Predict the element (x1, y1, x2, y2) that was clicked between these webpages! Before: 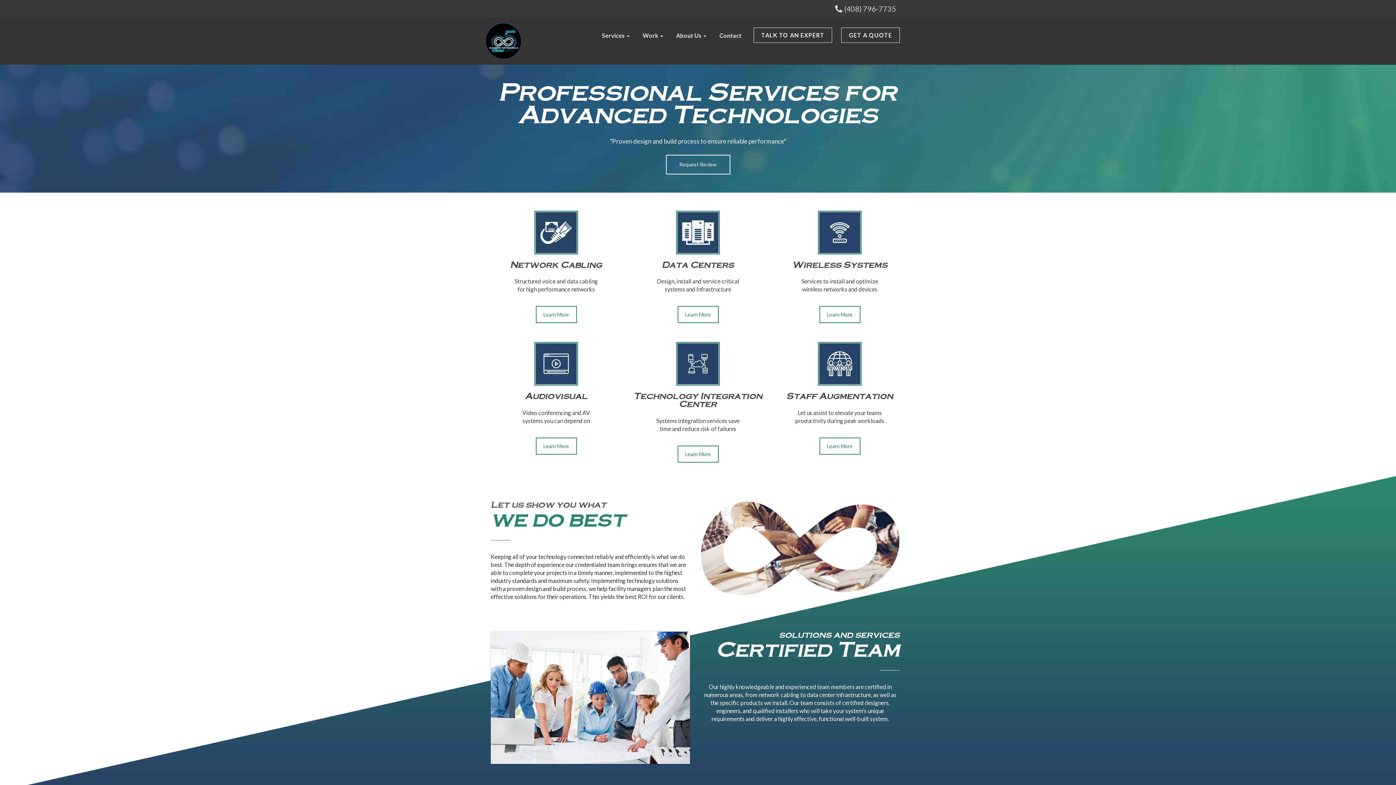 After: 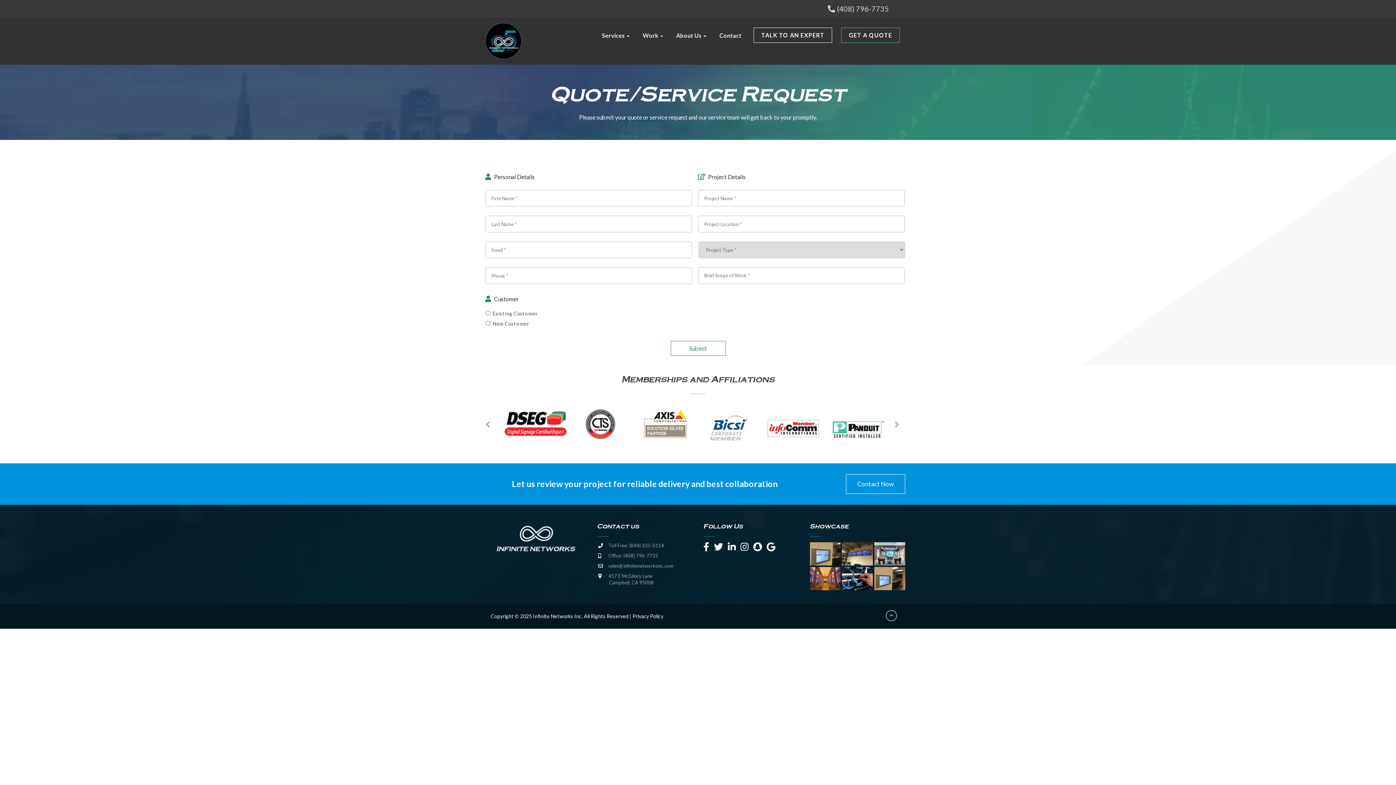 Action: bbox: (841, 27, 900, 42) label: GET A QUOTE